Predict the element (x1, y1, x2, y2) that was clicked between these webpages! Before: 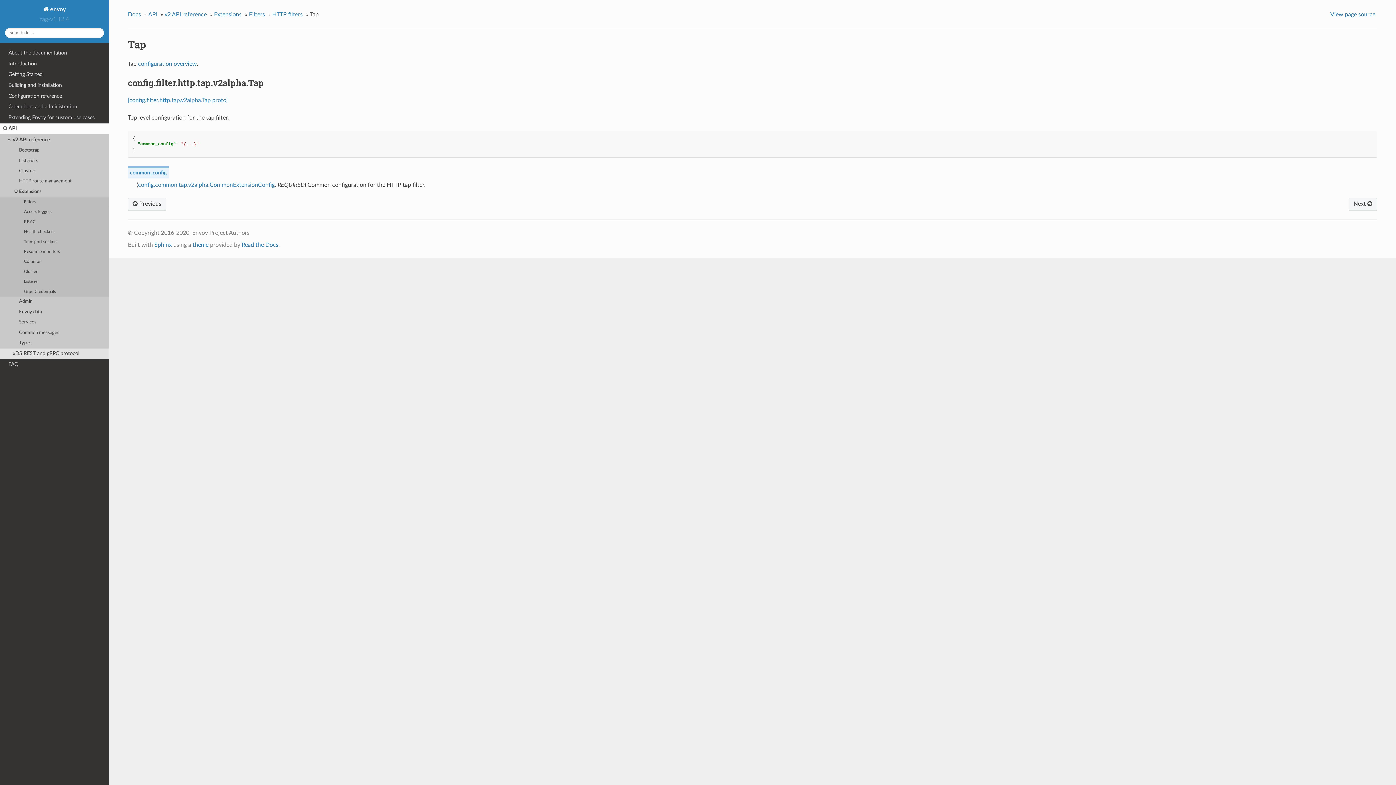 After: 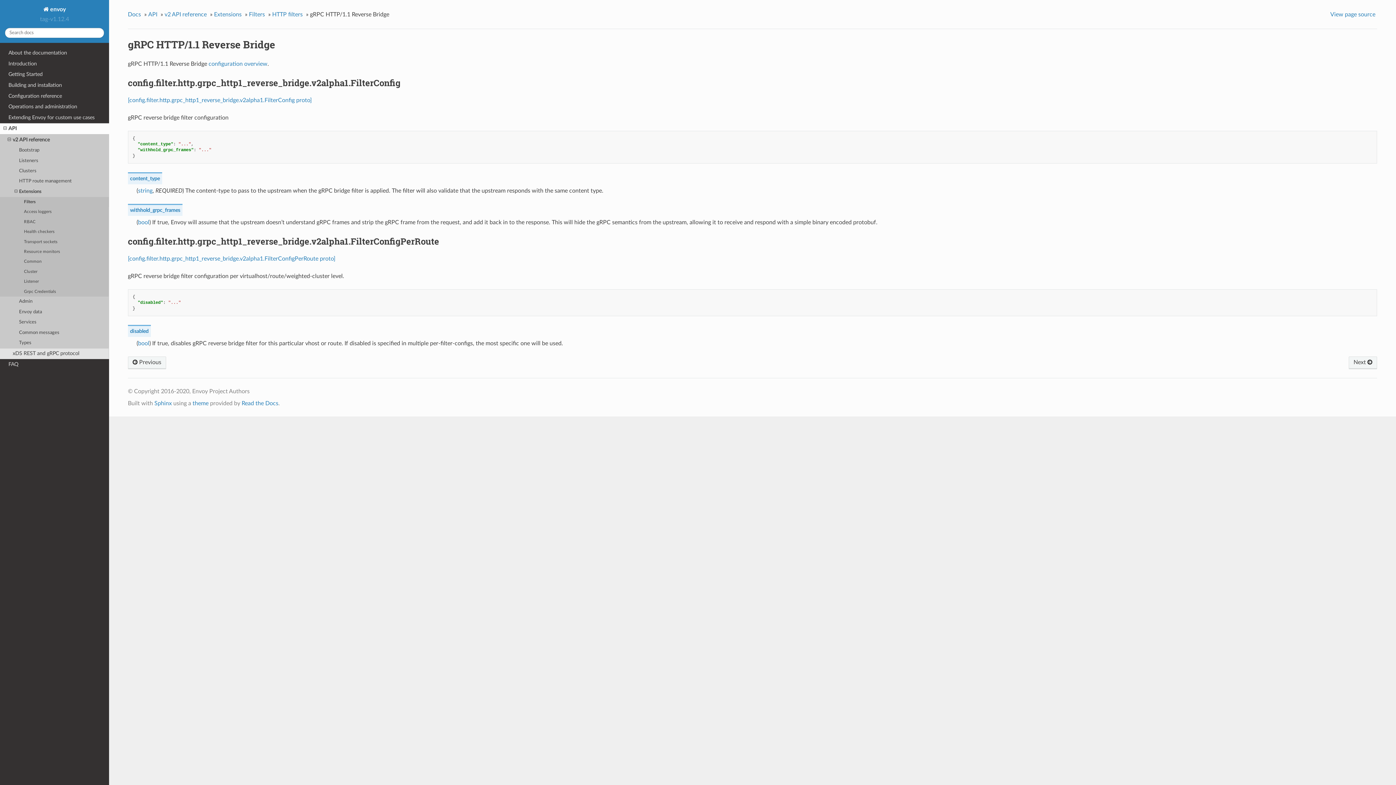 Action: label: Next  bbox: (1349, 198, 1377, 210)